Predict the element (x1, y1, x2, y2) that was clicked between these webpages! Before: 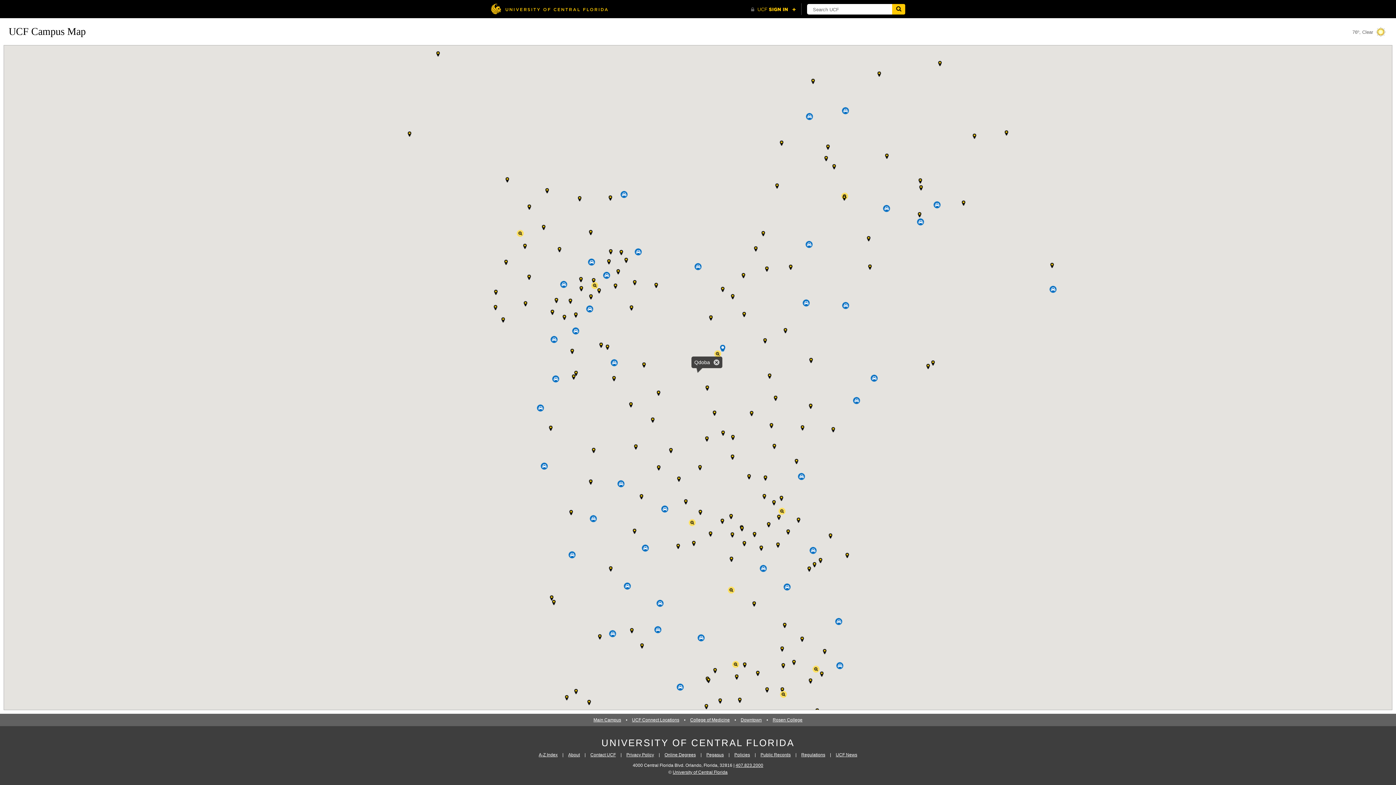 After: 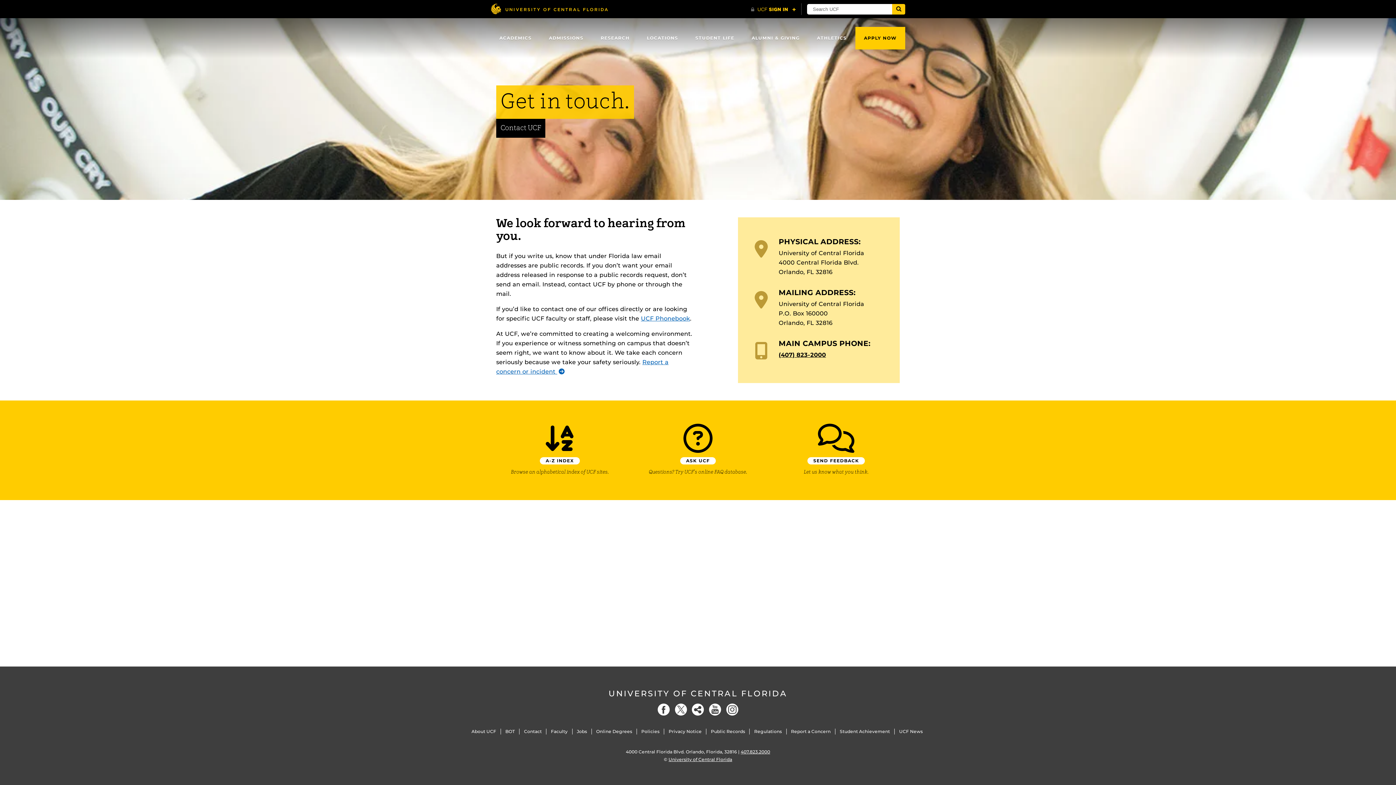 Action: bbox: (586, 752, 619, 757) label: Contact UCF